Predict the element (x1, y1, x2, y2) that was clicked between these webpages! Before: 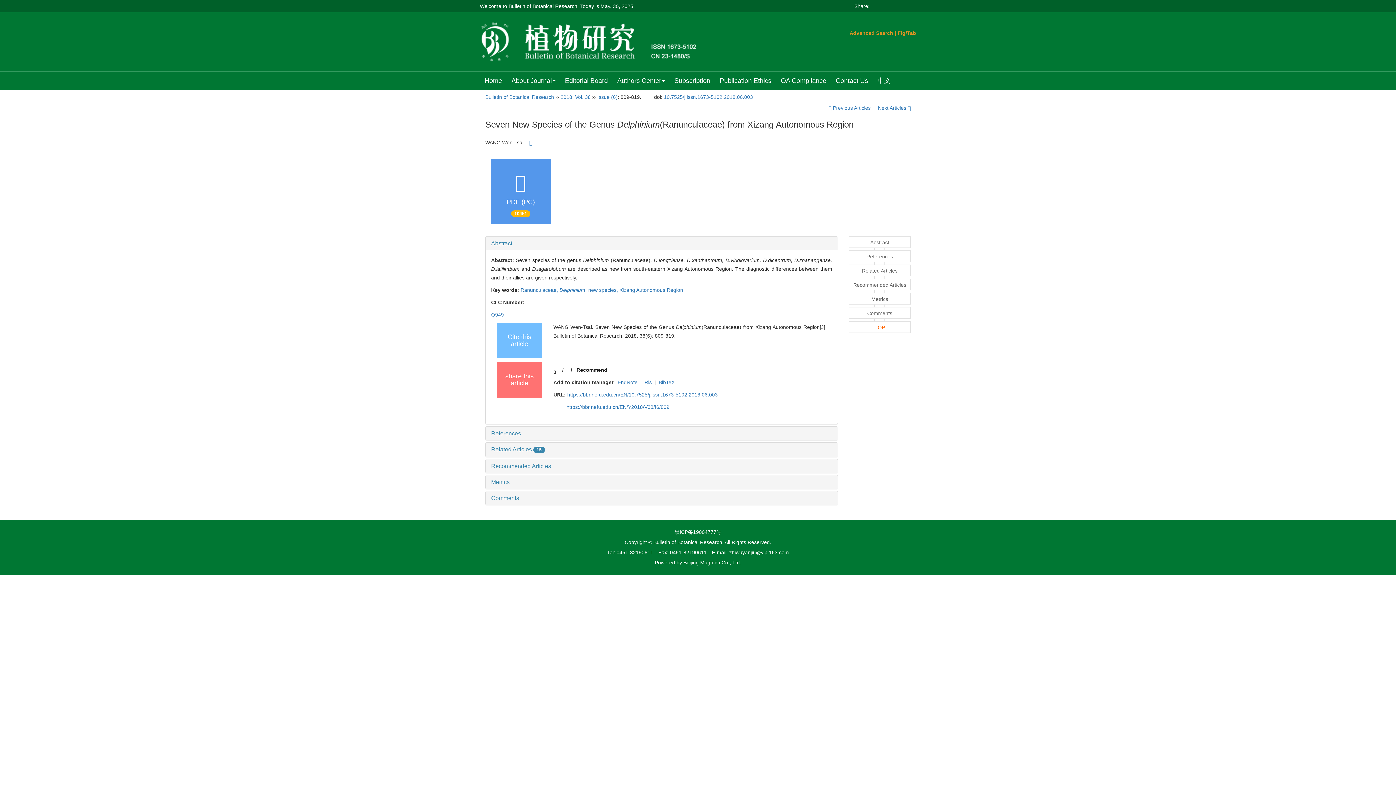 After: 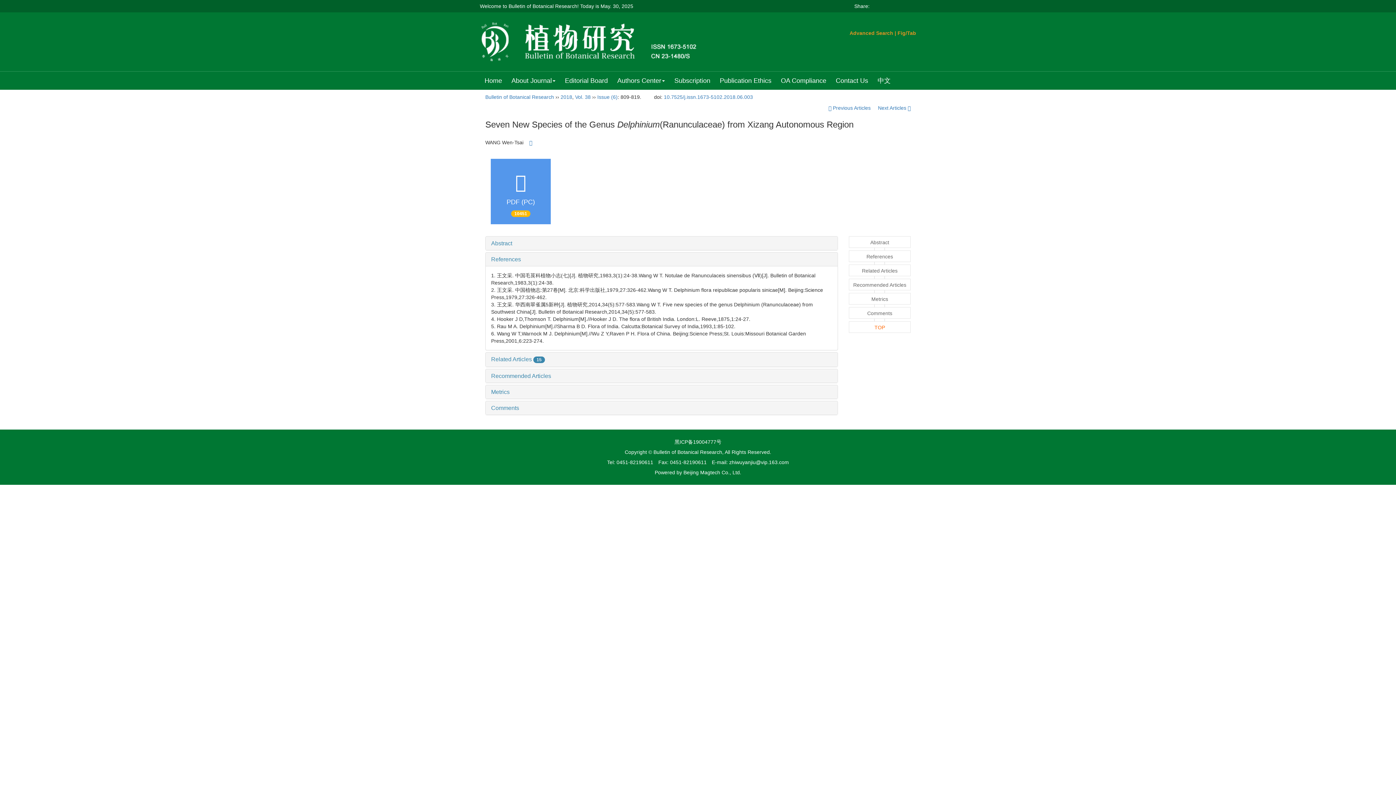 Action: bbox: (491, 430, 521, 436) label: References